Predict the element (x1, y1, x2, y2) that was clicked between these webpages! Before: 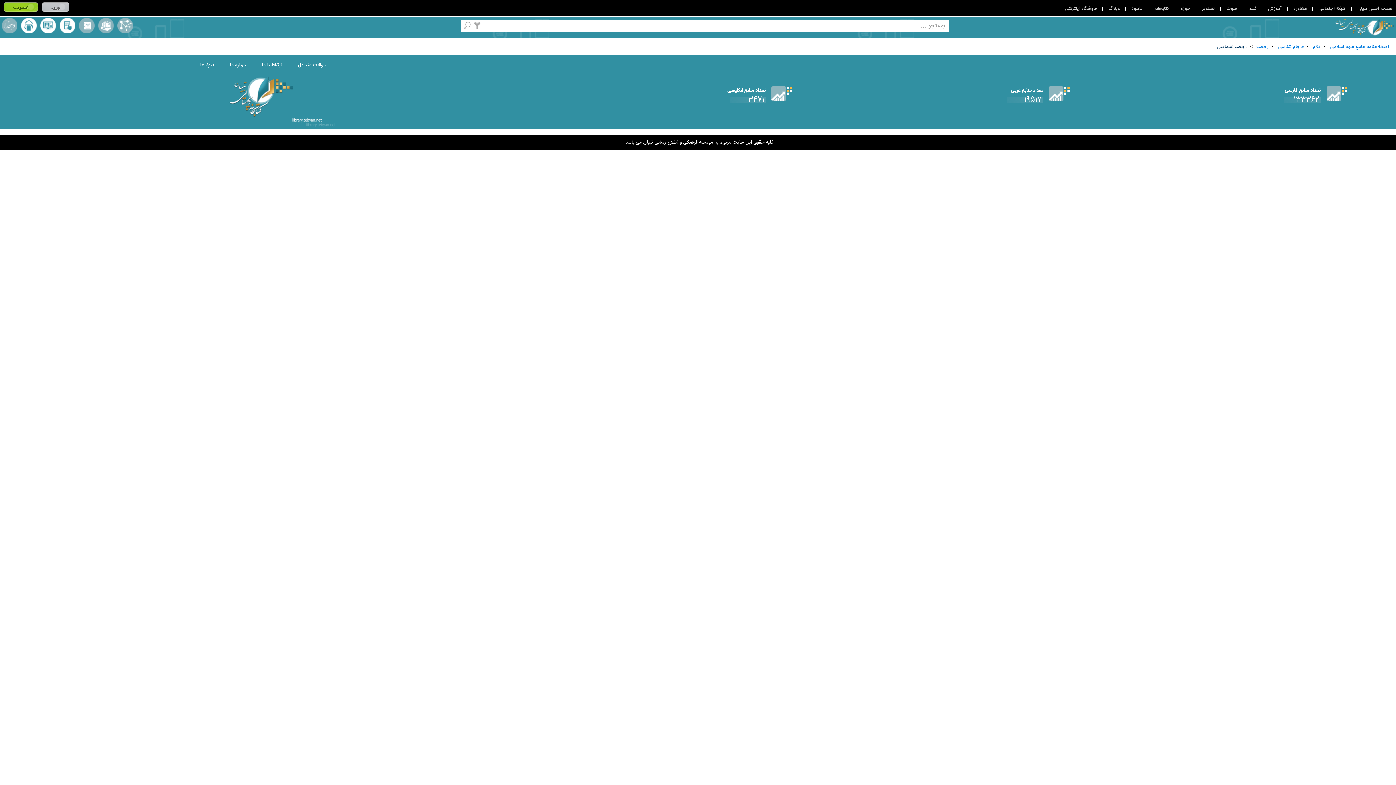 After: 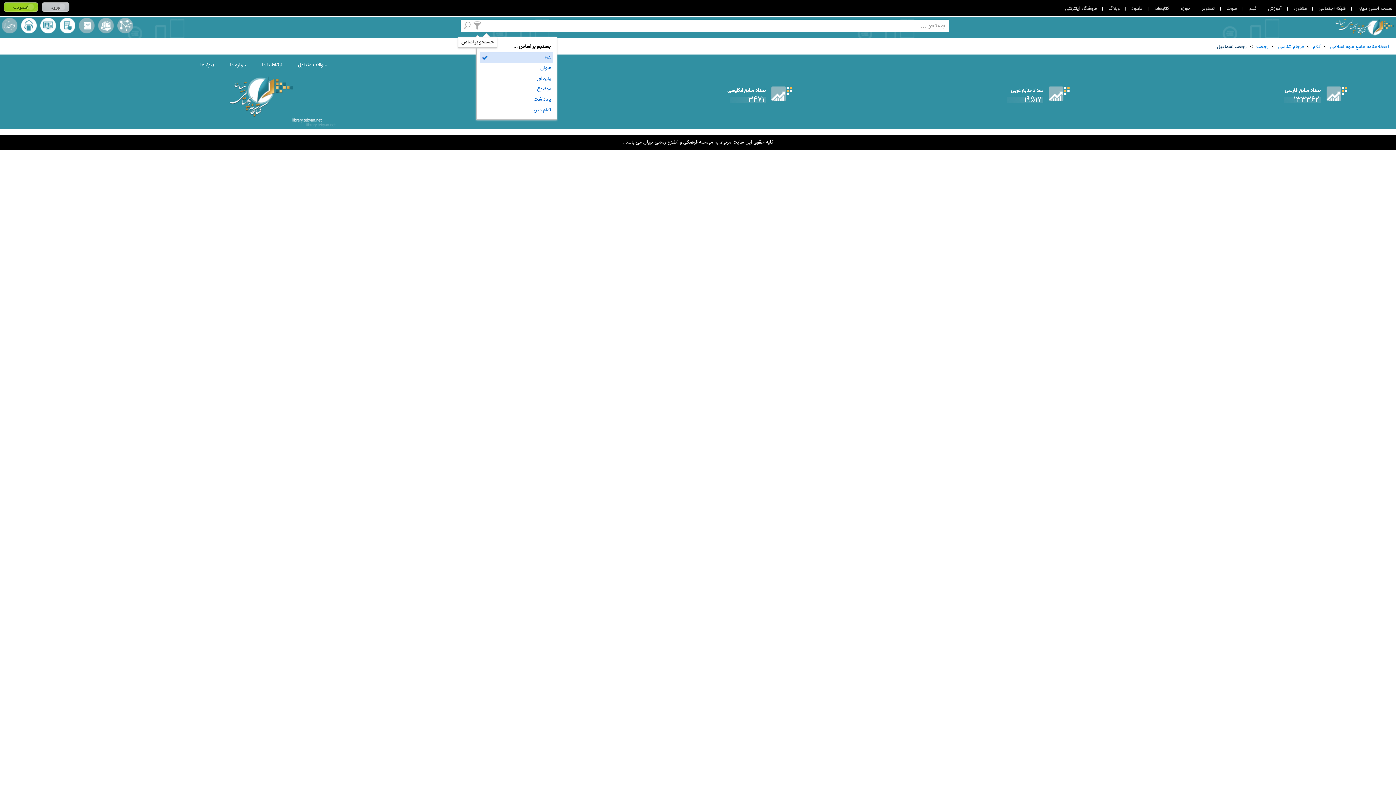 Action: bbox: (473, 20, 481, 30)